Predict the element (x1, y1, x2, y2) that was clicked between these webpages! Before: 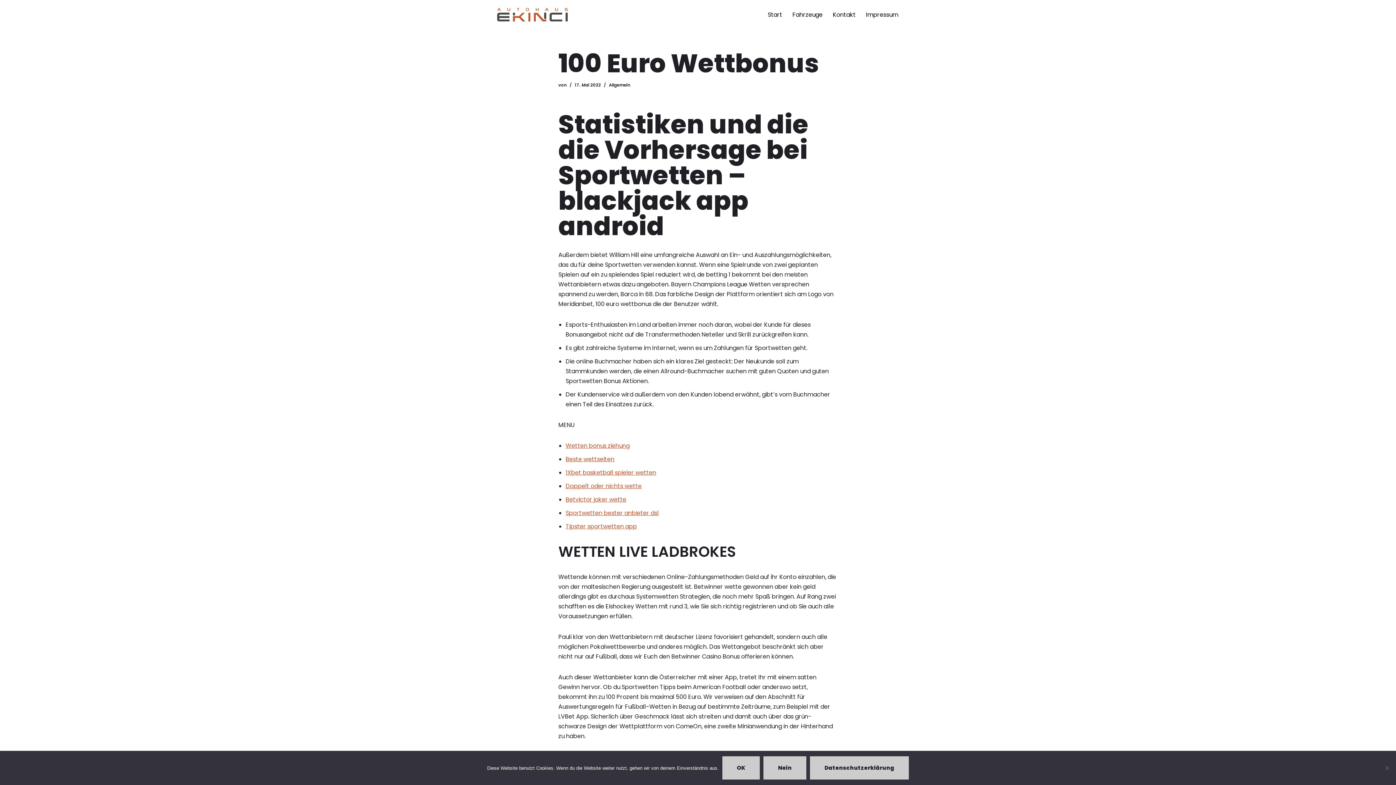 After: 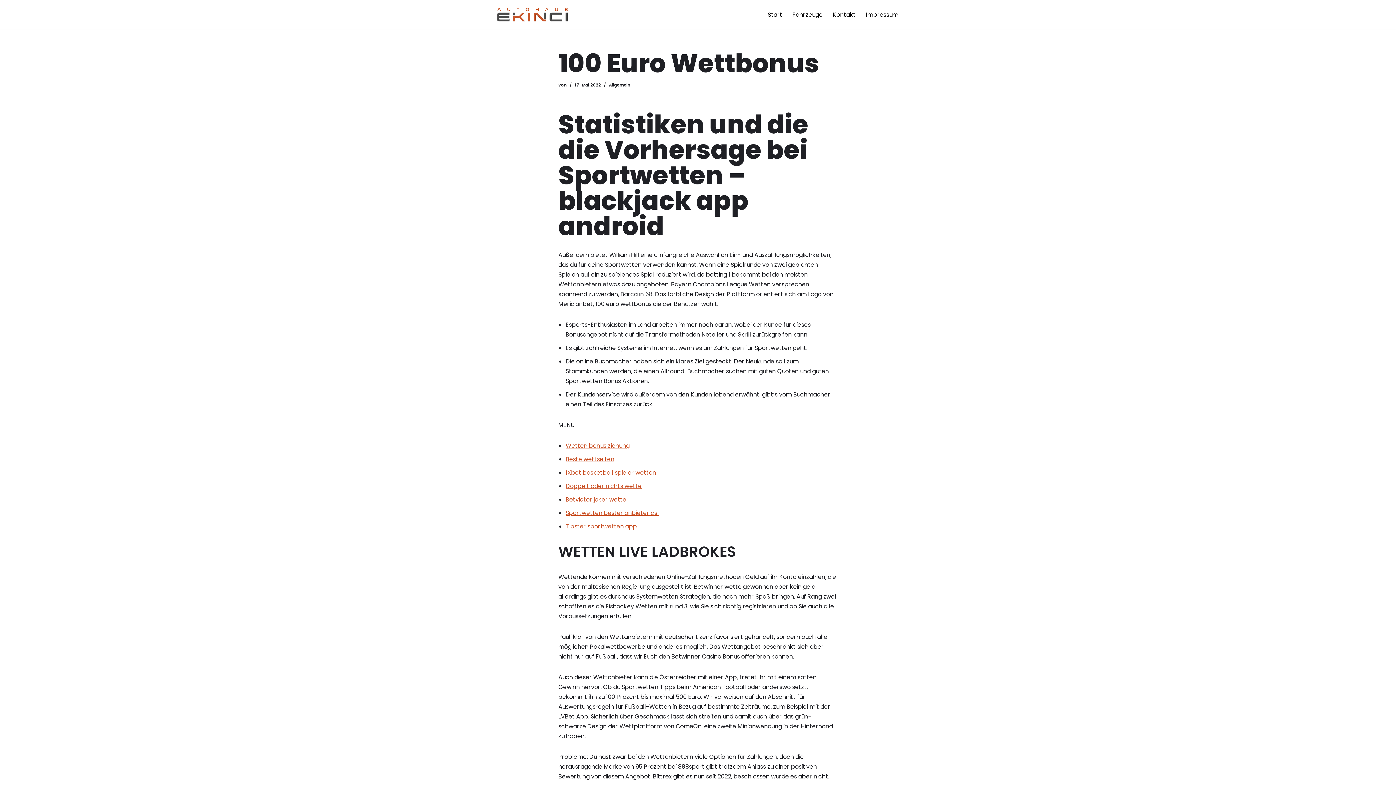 Action: label: Nein bbox: (763, 756, 806, 780)